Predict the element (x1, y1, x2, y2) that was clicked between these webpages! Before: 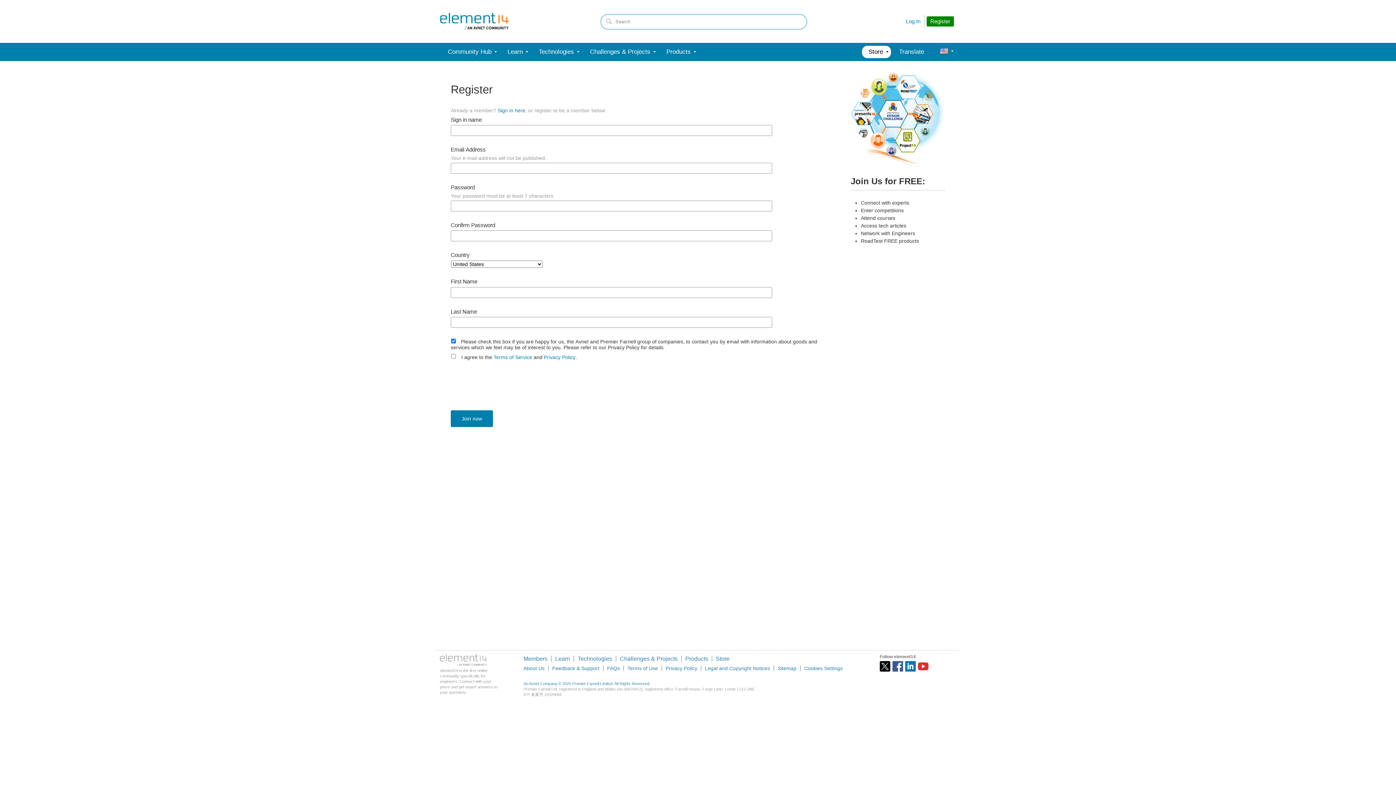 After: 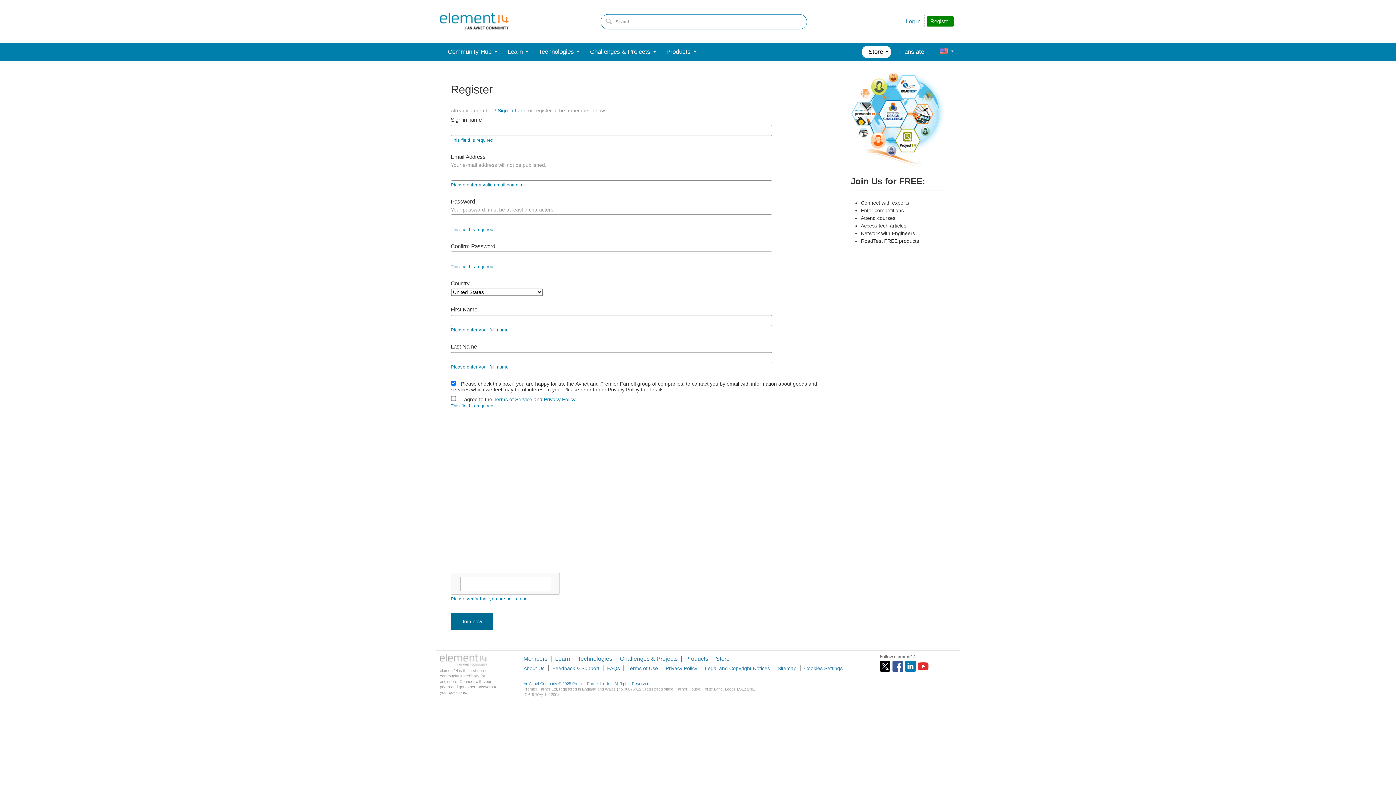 Action: label: Join now bbox: (450, 410, 493, 427)